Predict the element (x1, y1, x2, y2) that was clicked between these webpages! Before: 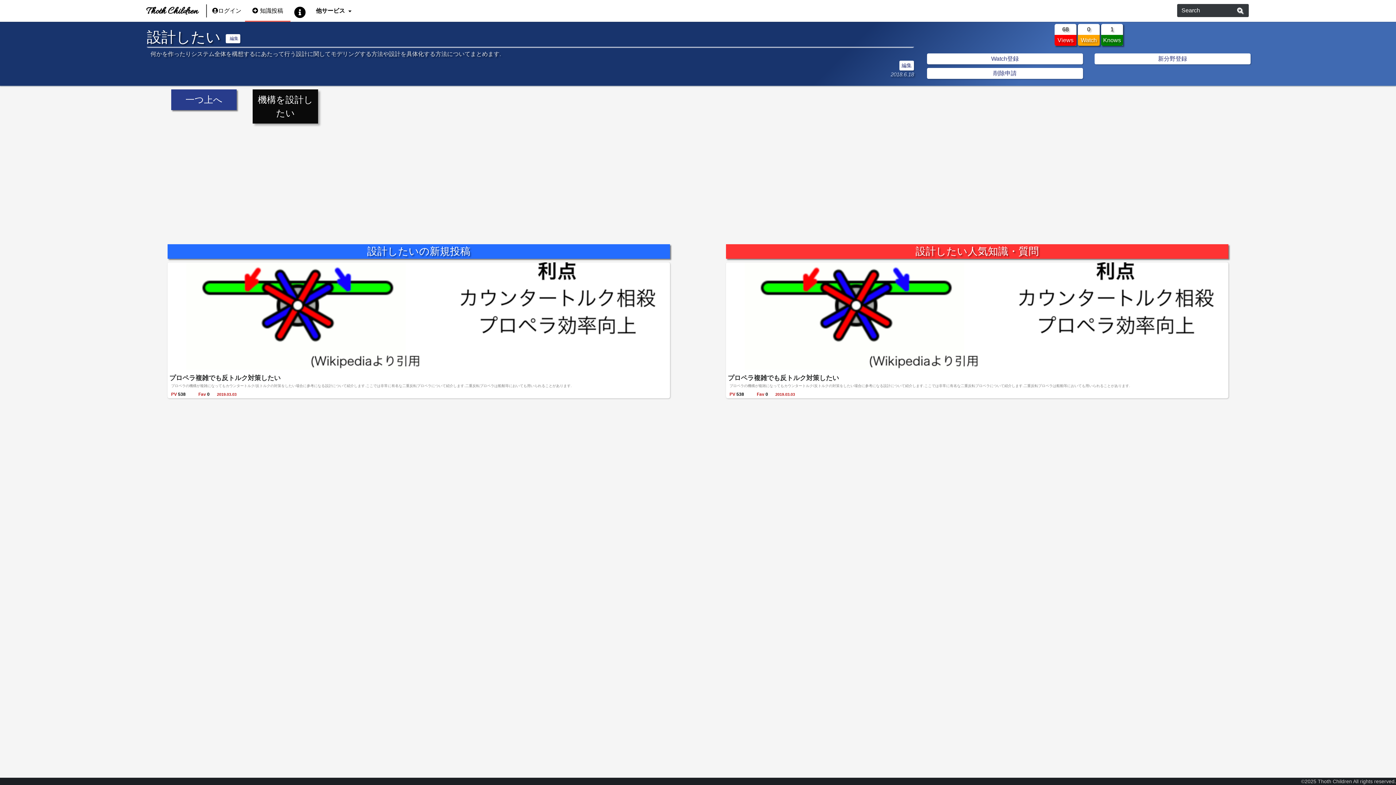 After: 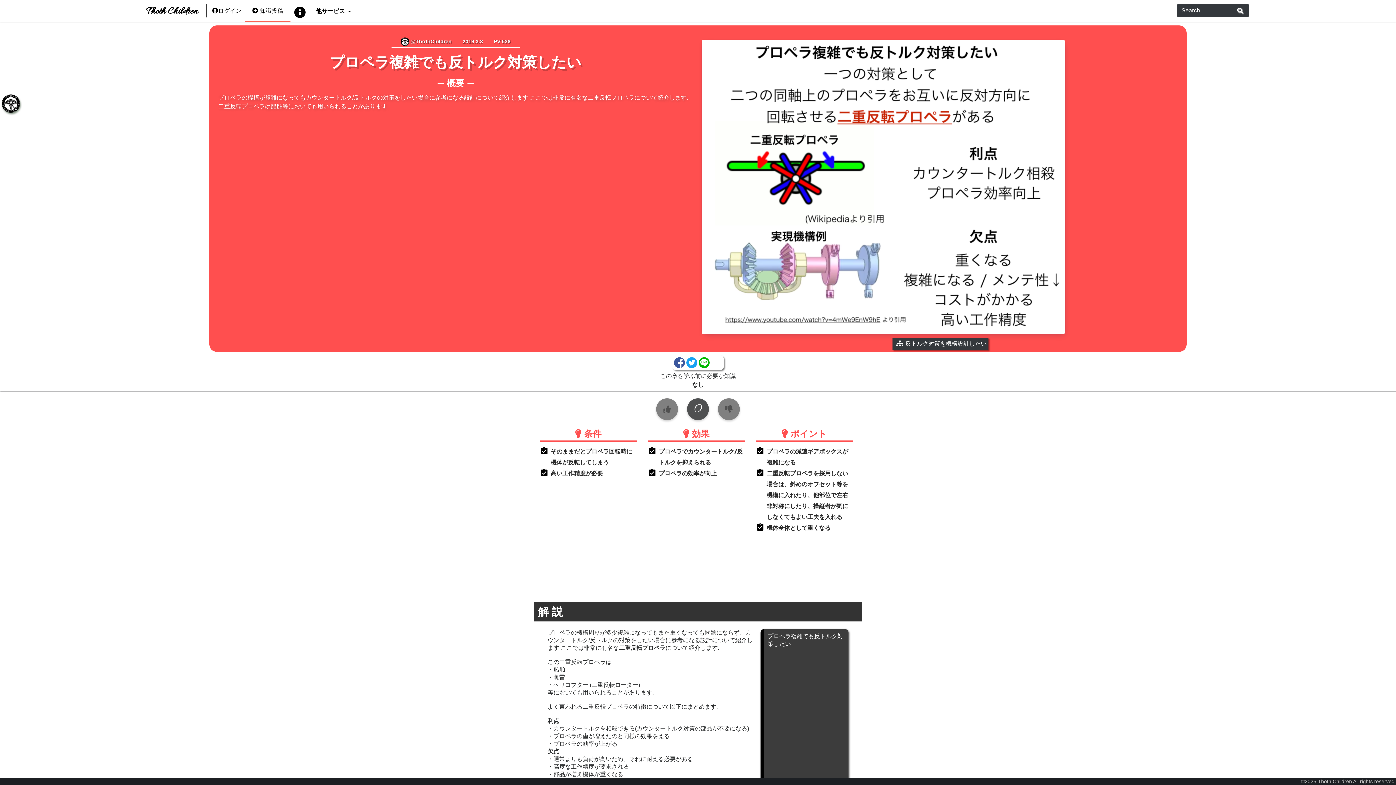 Action: label: プロペラ複雑でも反トルク対策したい
プロペラの機構が複雑になってもカウンタートルク/反トルクの対策をしたい場合に参考になる設計について紹介します.ここでは非常に有名な二重反転プロペラについて紹介します.二重反転プロペラは船舶等においても用いられることがあります.
PV 538
Fav 0
2019.03.03 bbox: (726, 262, 1228, 398)